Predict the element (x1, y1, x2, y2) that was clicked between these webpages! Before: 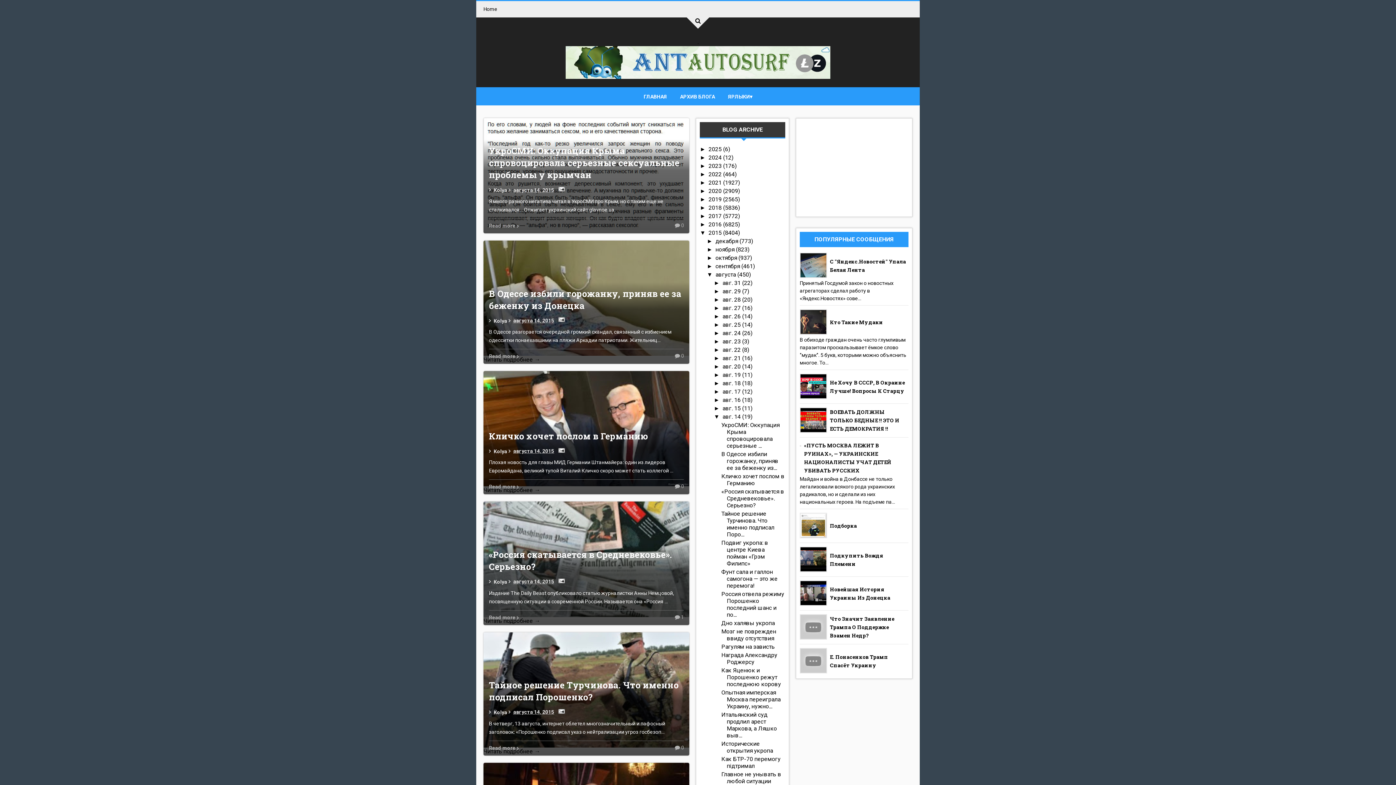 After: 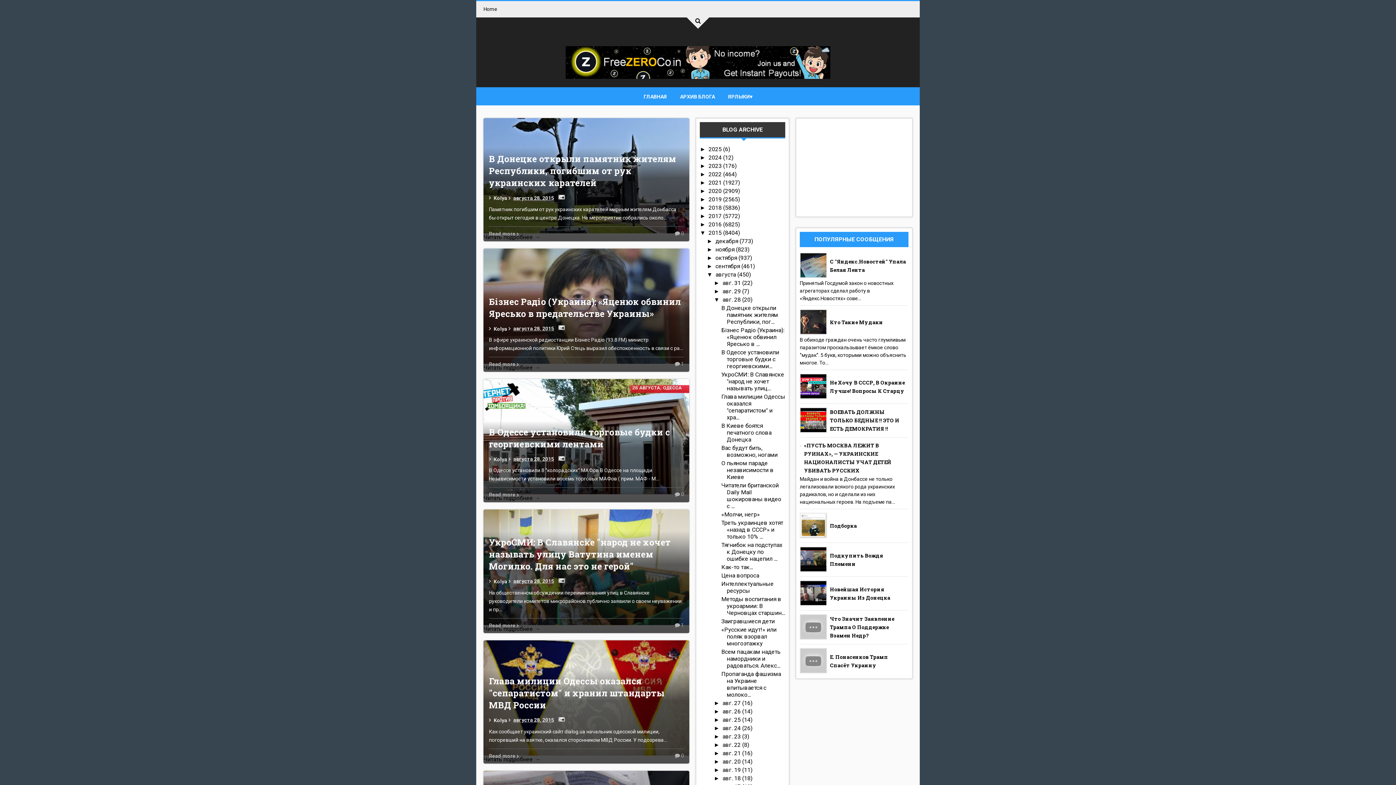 Action: label: авг. 28  bbox: (722, 296, 742, 303)